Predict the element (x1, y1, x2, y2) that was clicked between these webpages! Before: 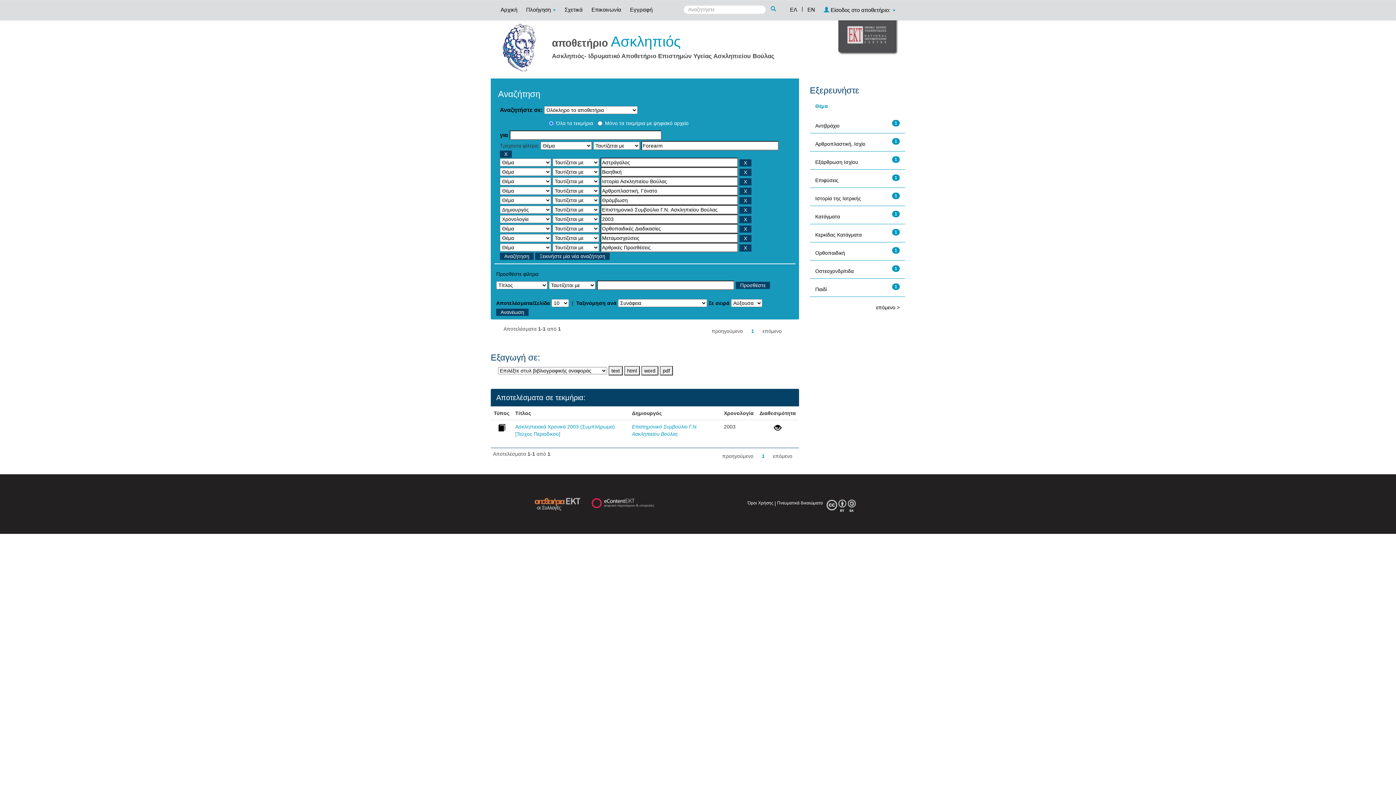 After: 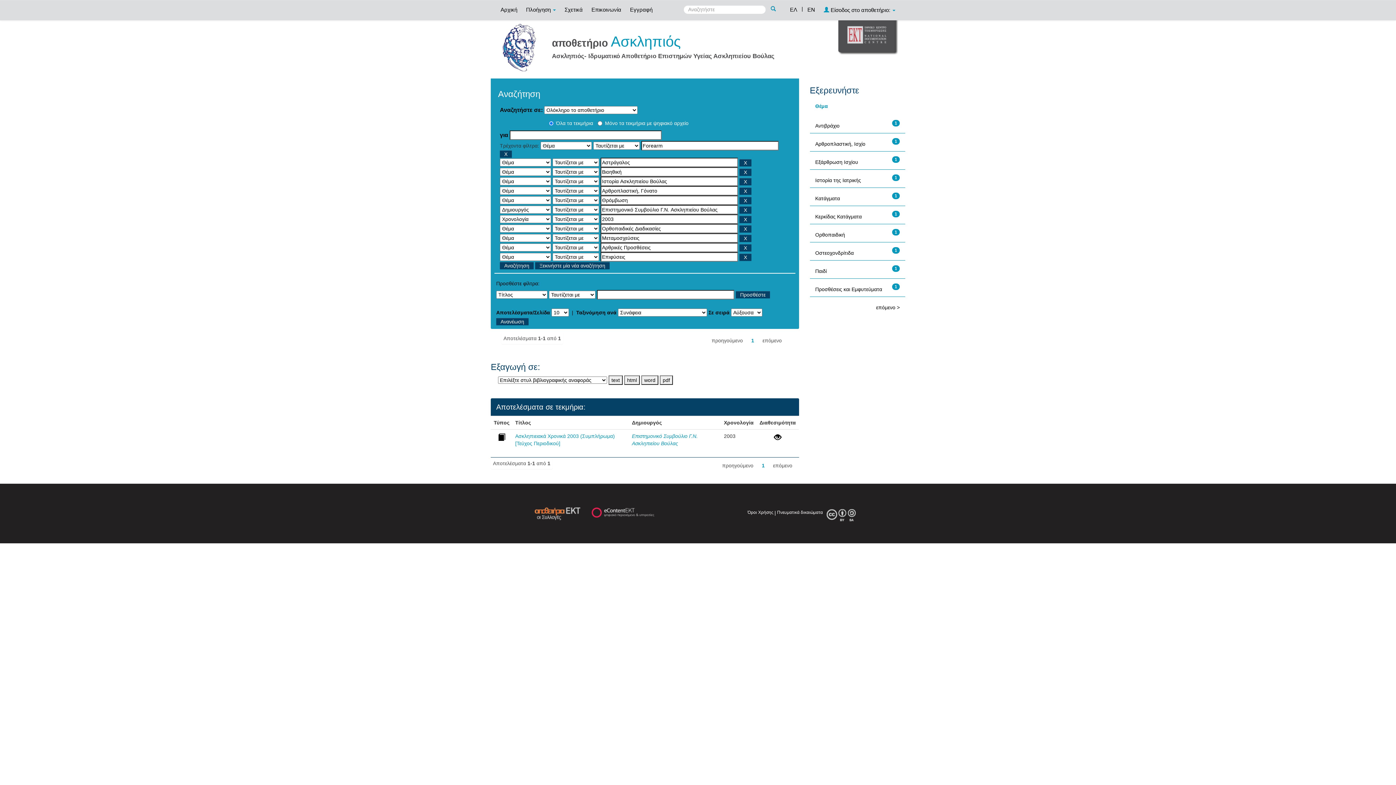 Action: bbox: (815, 177, 838, 183) label: Επιφύσεις